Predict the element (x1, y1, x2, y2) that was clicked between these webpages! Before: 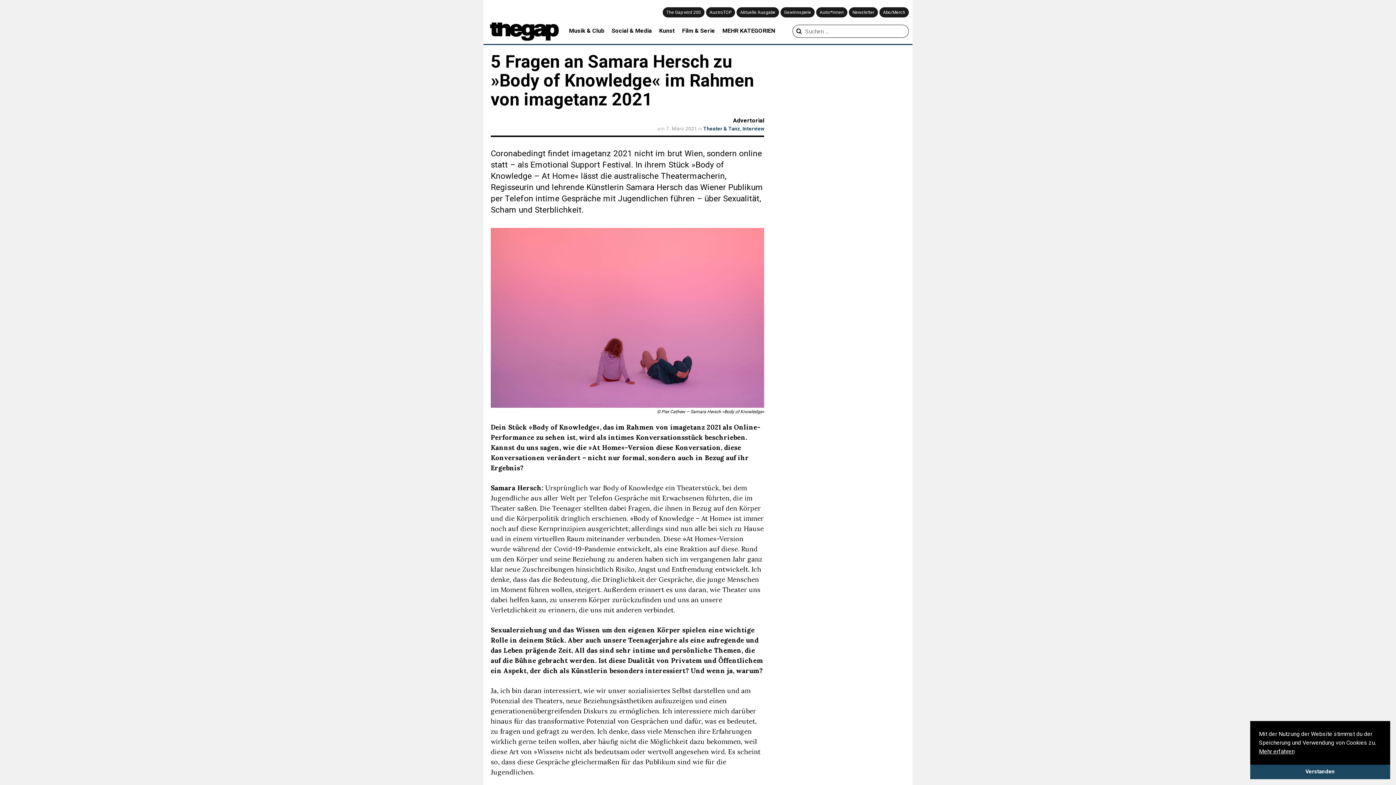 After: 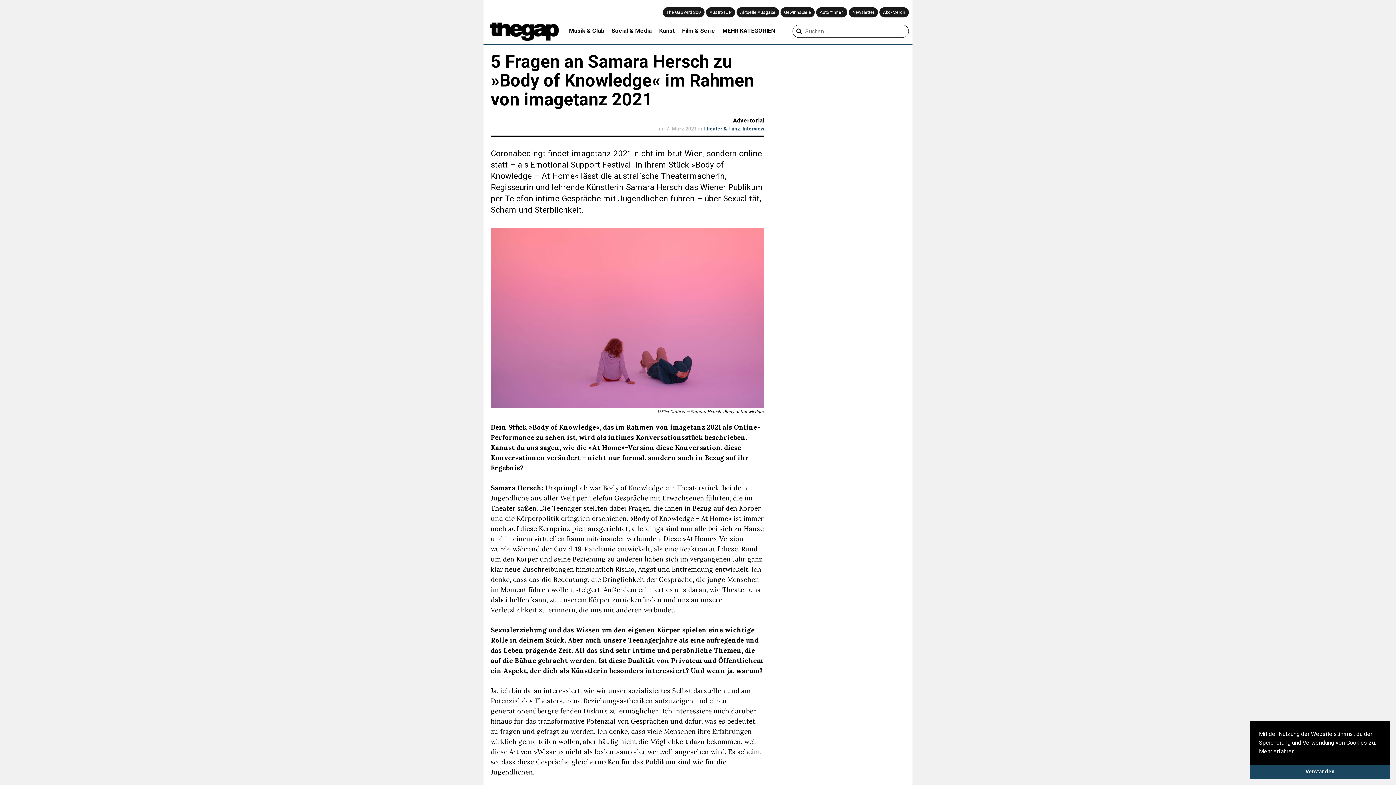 Action: bbox: (793, 25, 805, 37)